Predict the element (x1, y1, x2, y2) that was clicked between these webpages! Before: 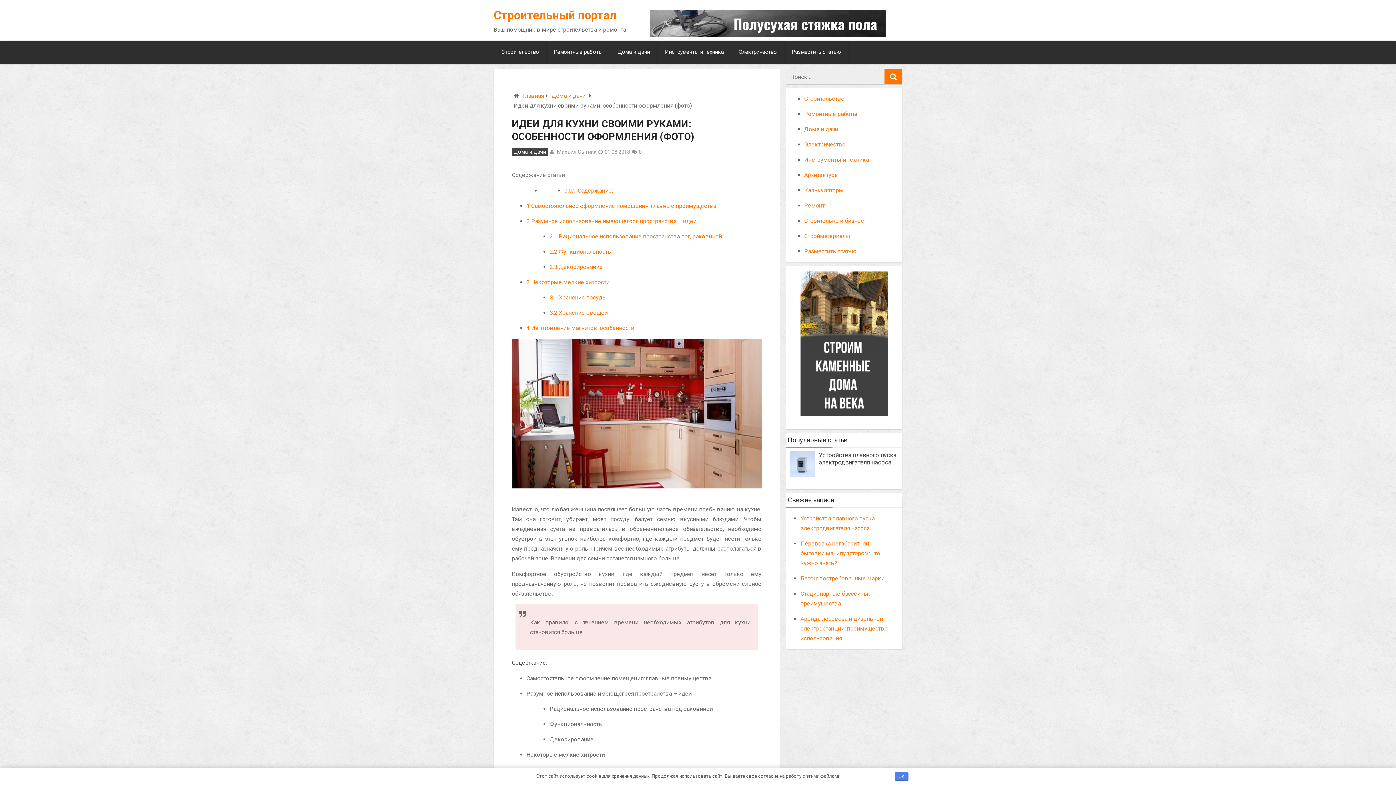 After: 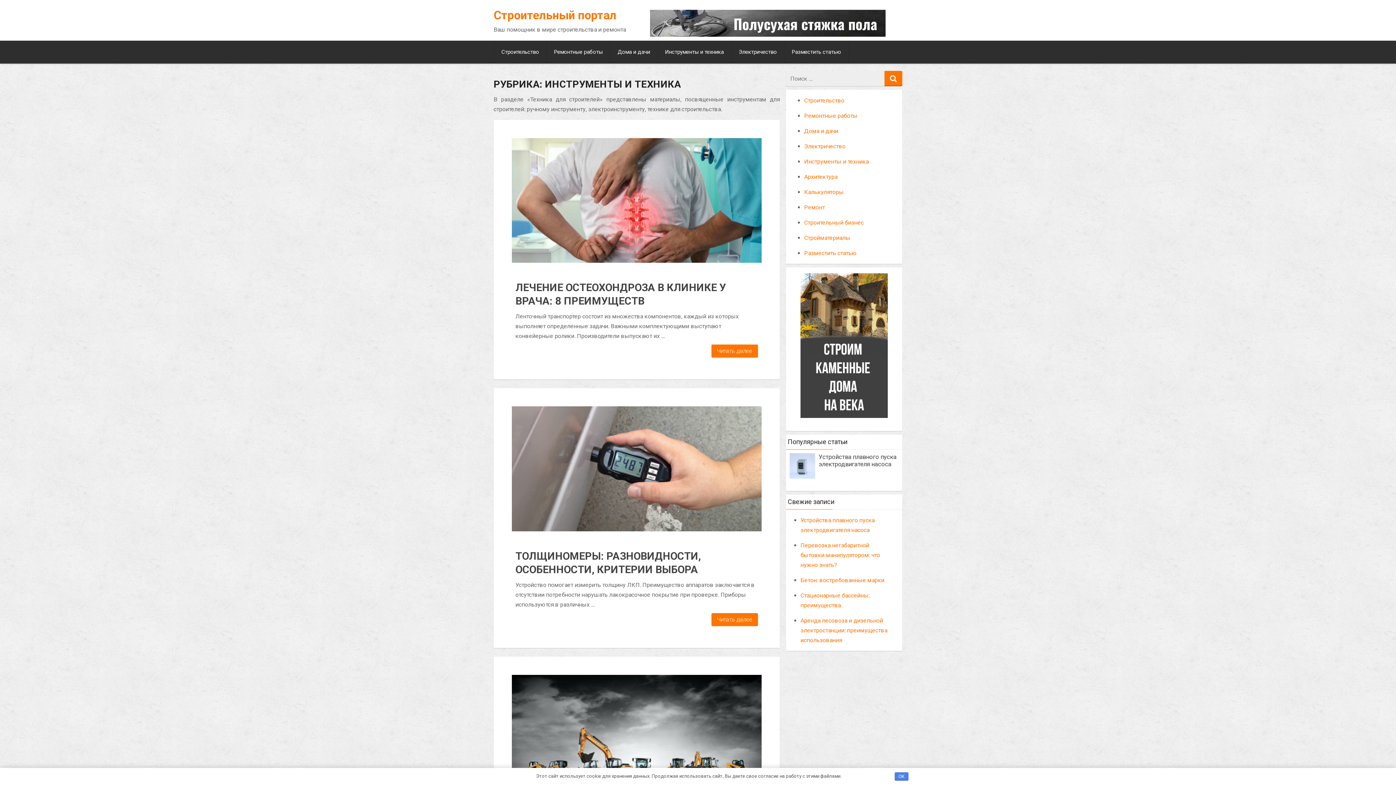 Action: label: Инструменты и техника bbox: (657, 40, 731, 63)